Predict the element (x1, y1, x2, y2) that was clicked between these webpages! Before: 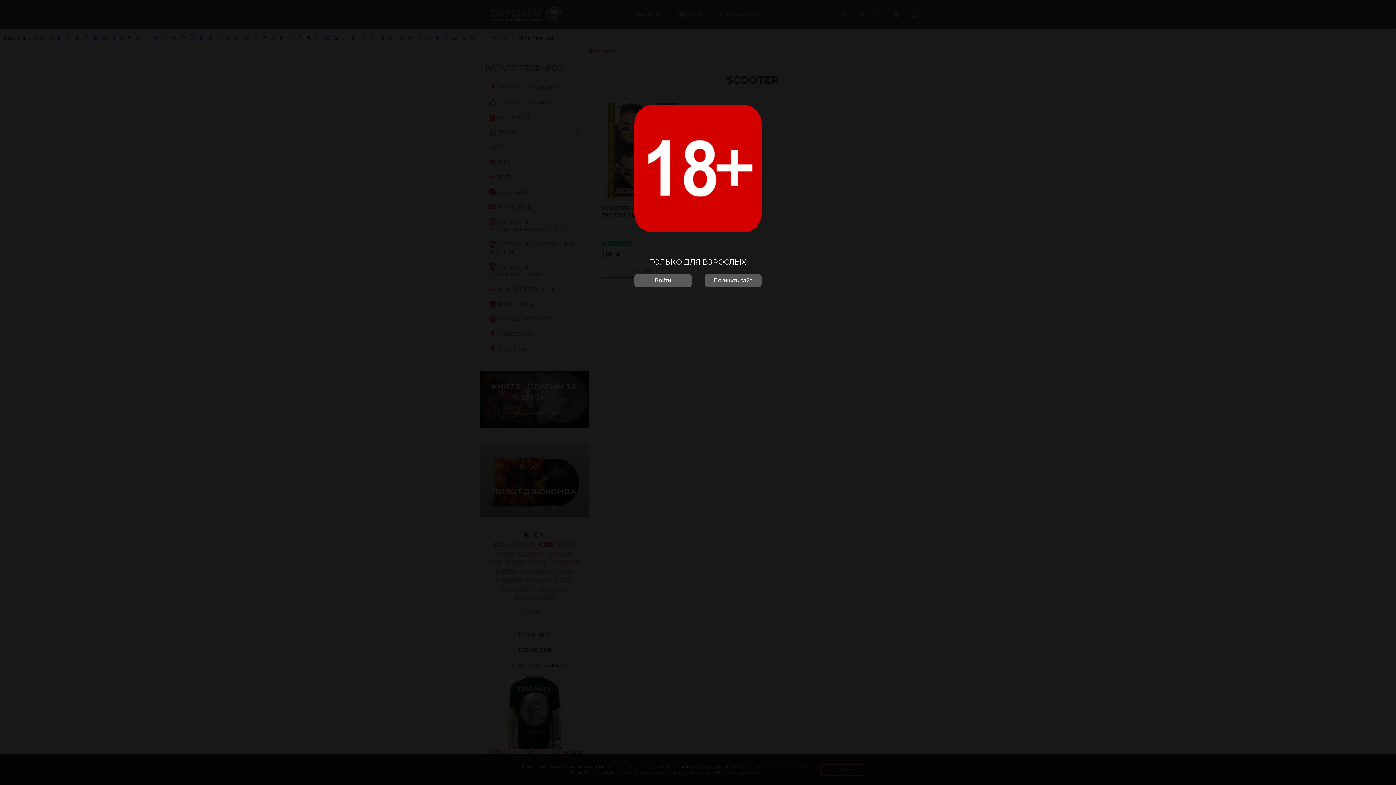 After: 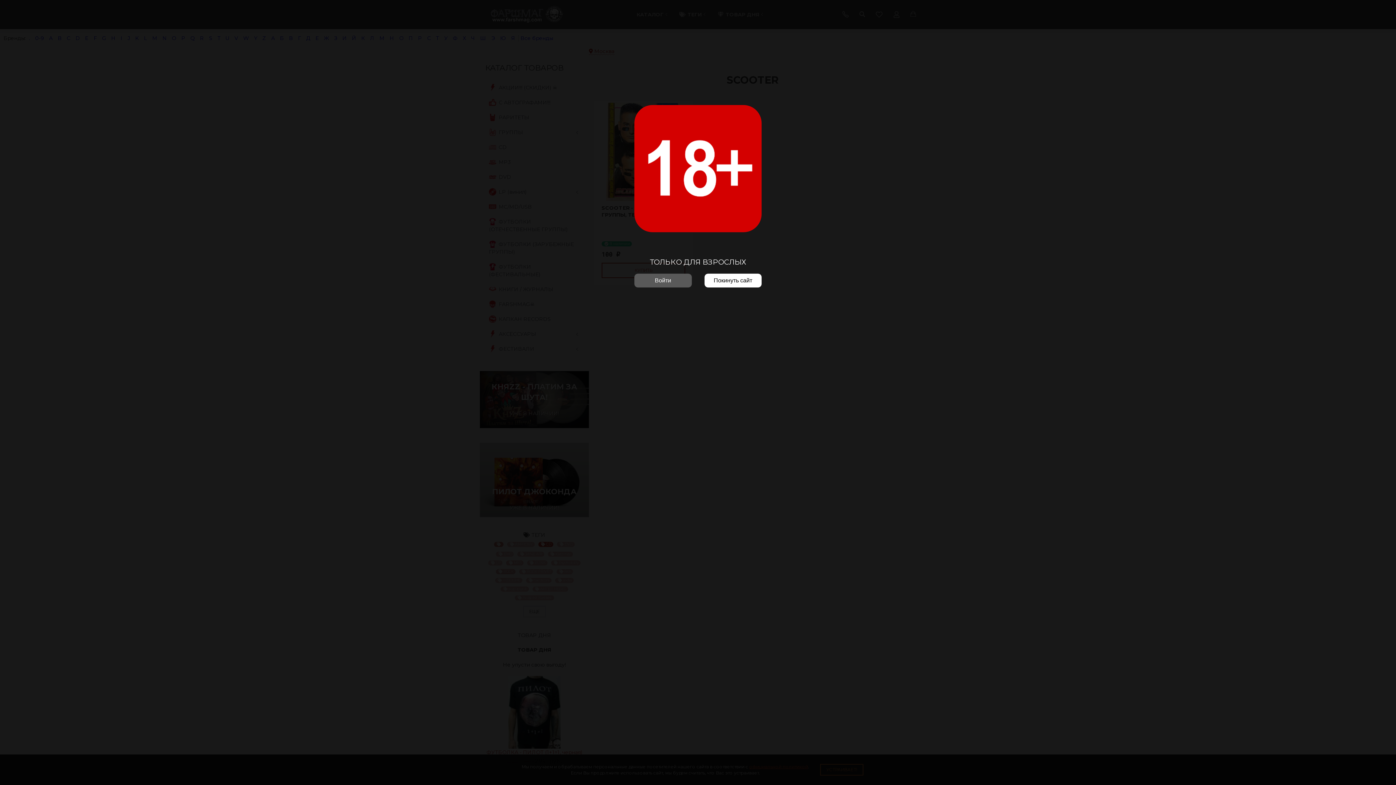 Action: label: Покинуть сайт bbox: (704, 273, 761, 287)